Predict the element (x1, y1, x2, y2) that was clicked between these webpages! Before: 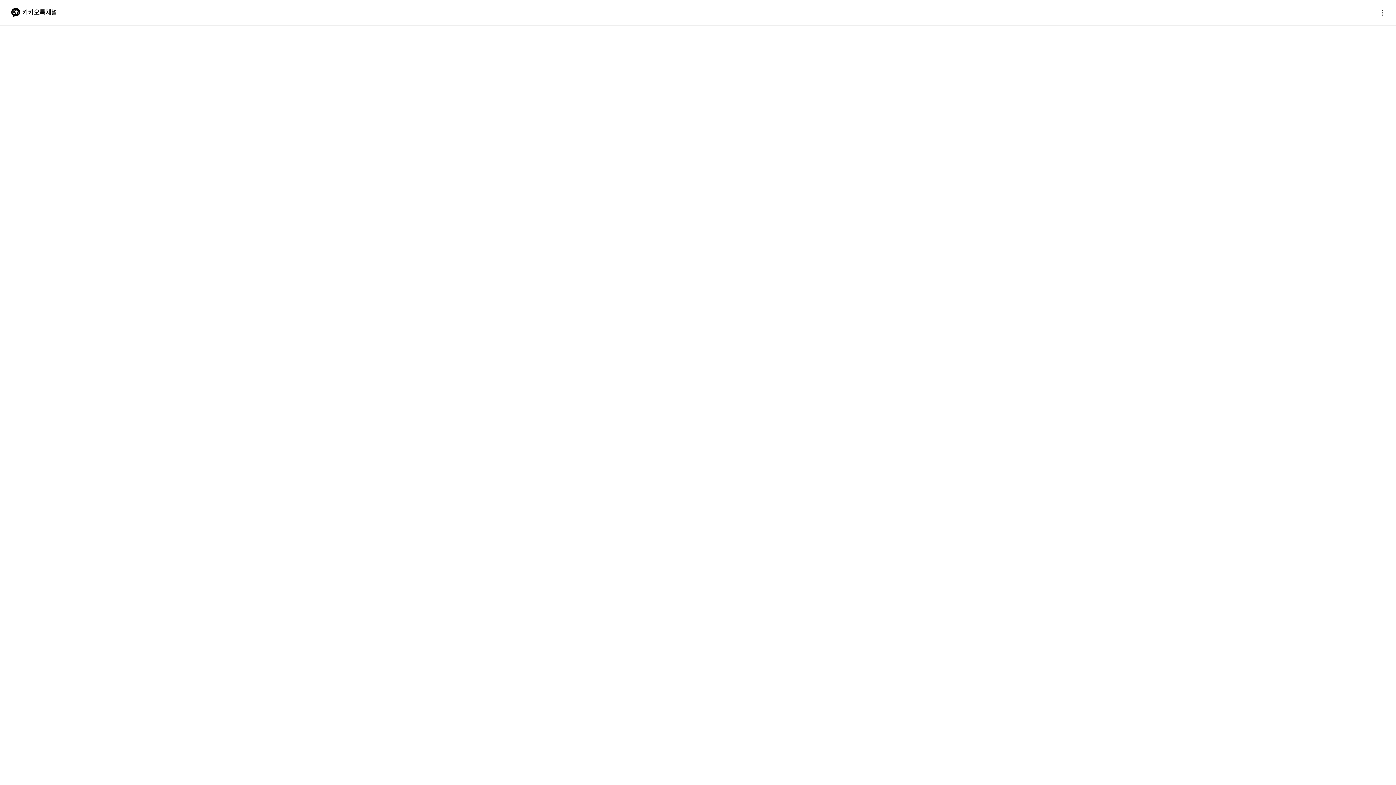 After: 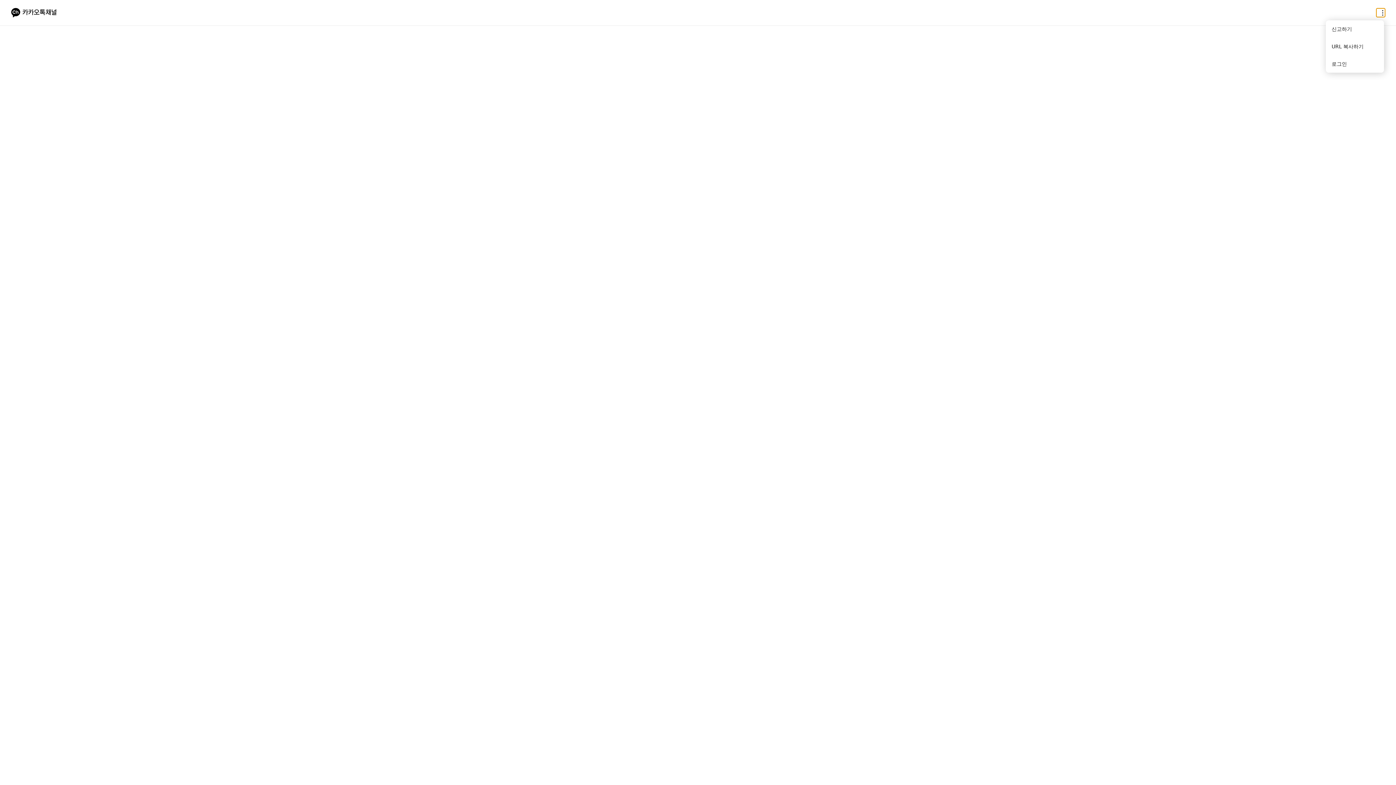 Action: label: 더보기 bbox: (1376, 8, 1385, 17)